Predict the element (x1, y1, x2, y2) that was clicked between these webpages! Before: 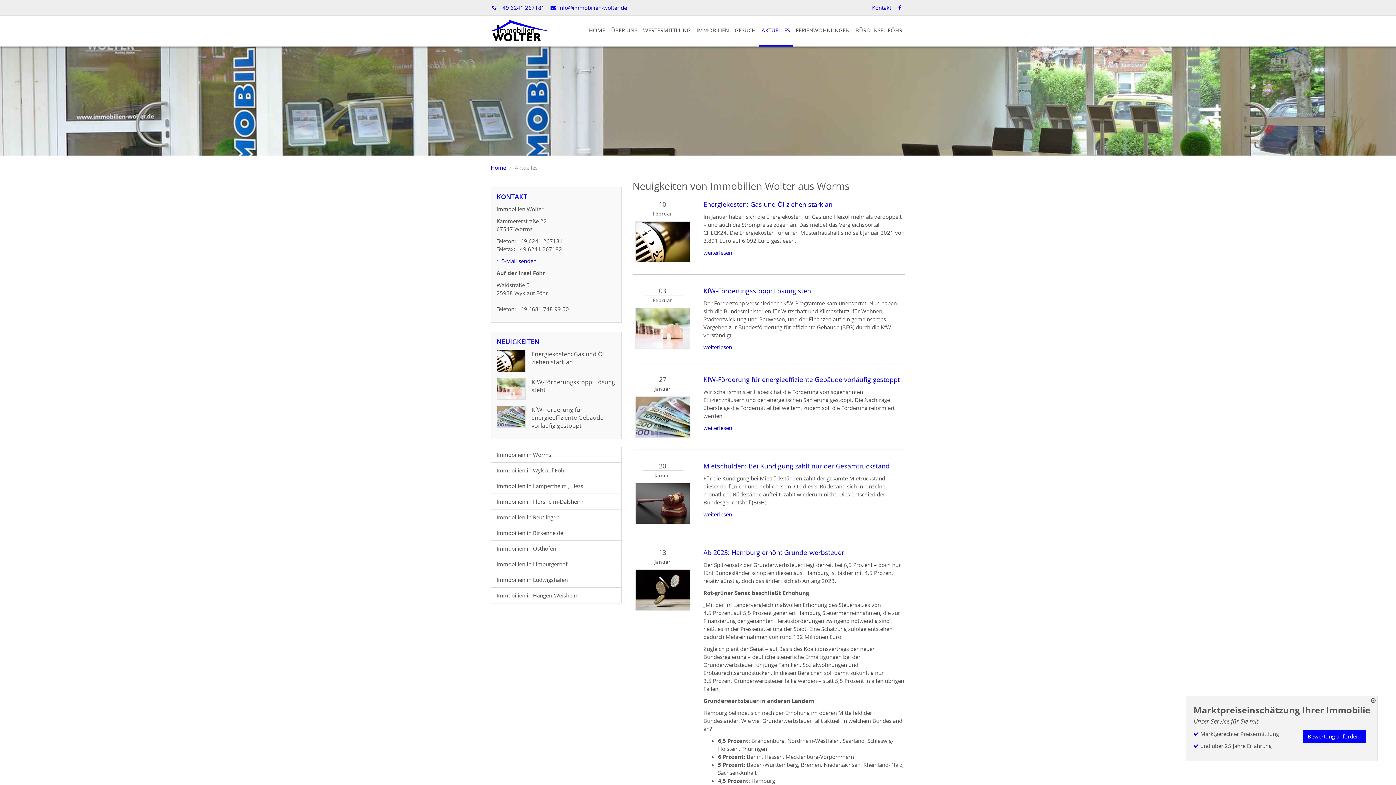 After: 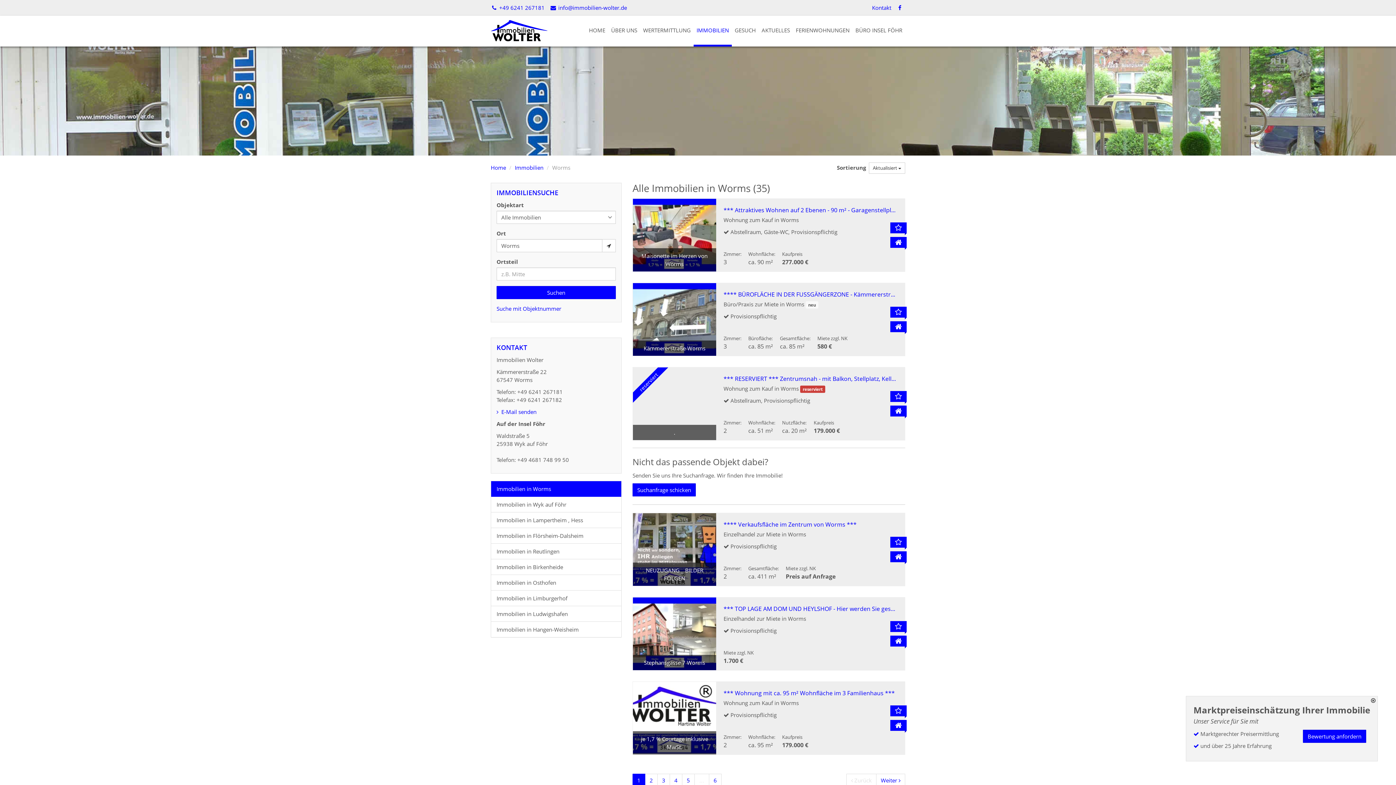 Action: label: Immobilien in Worms bbox: (491, 447, 621, 462)